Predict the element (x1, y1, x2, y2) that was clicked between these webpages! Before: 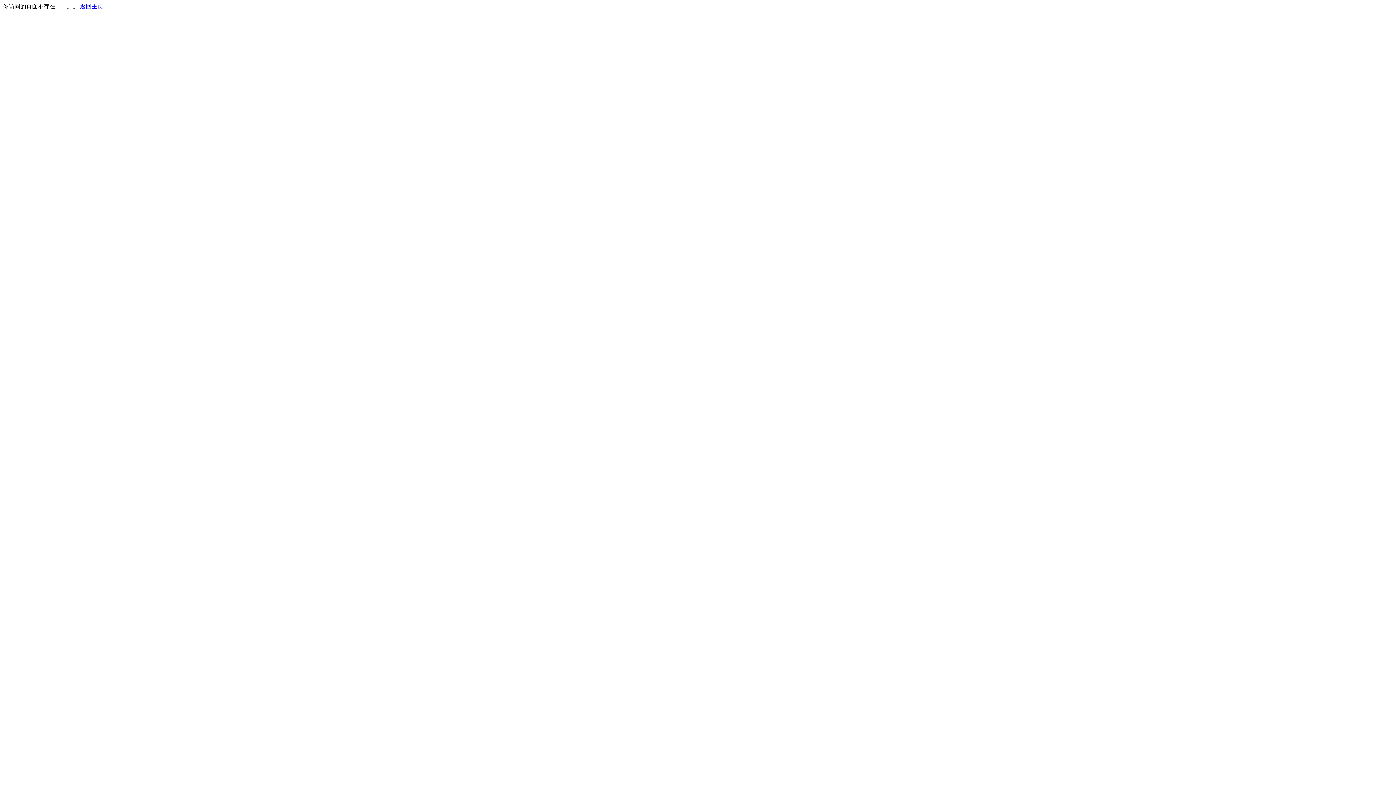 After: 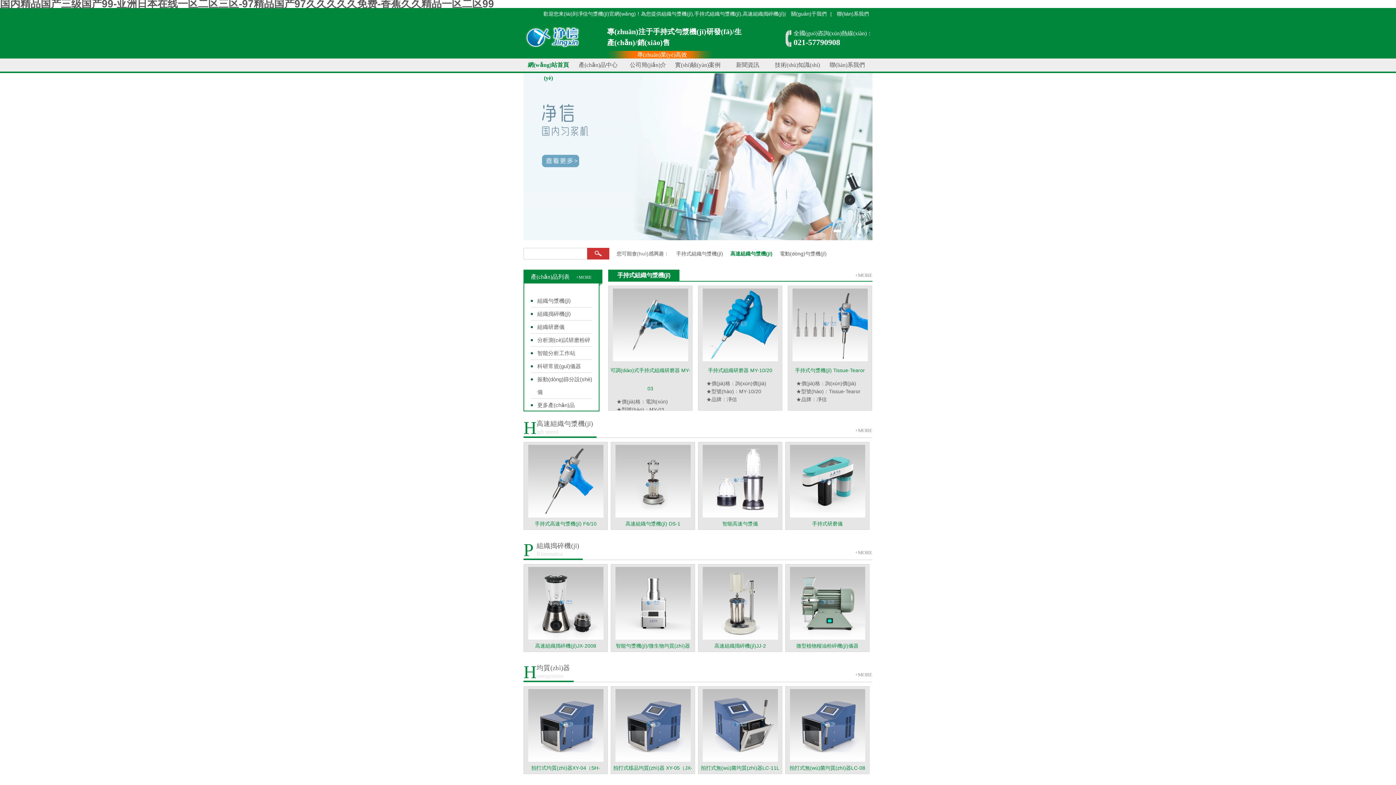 Action: label: 返回主页 bbox: (80, 3, 103, 9)